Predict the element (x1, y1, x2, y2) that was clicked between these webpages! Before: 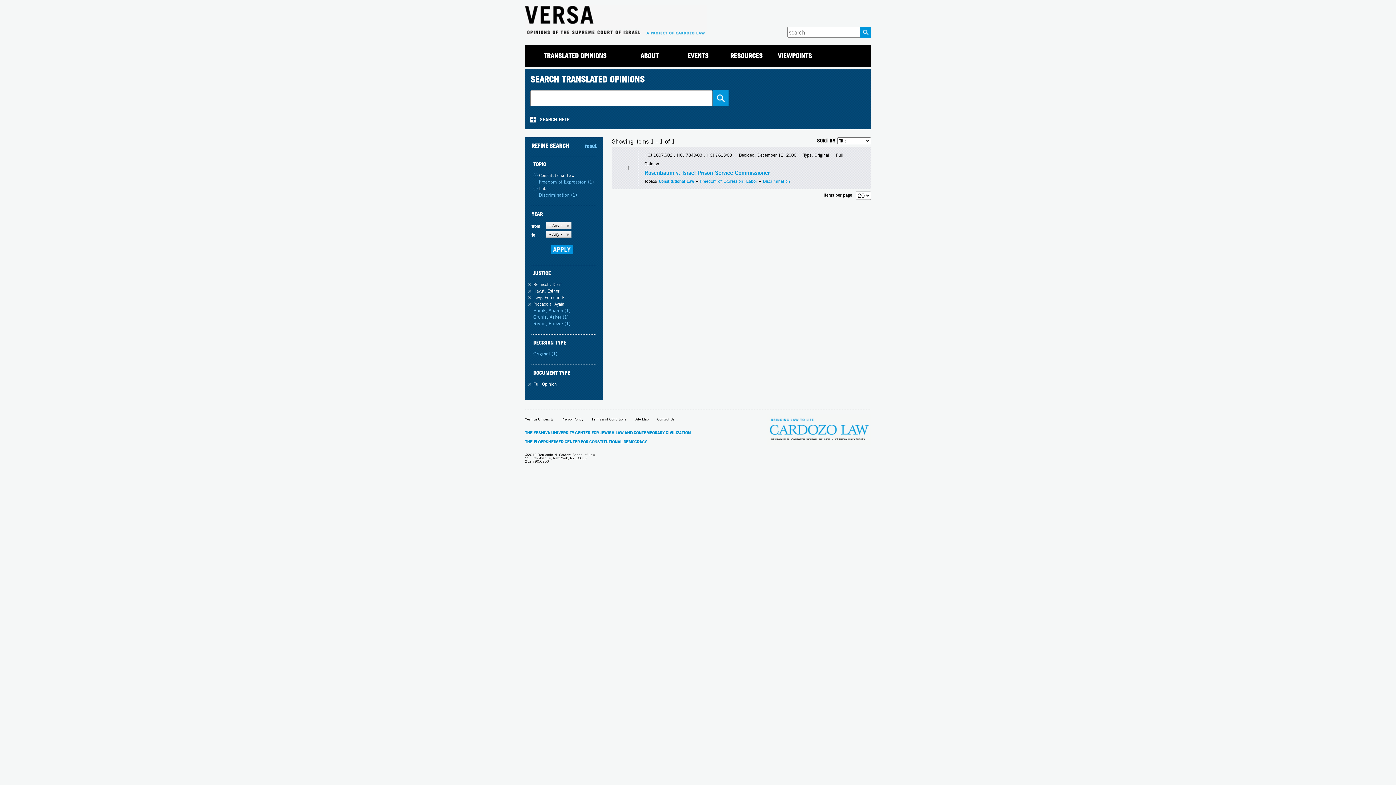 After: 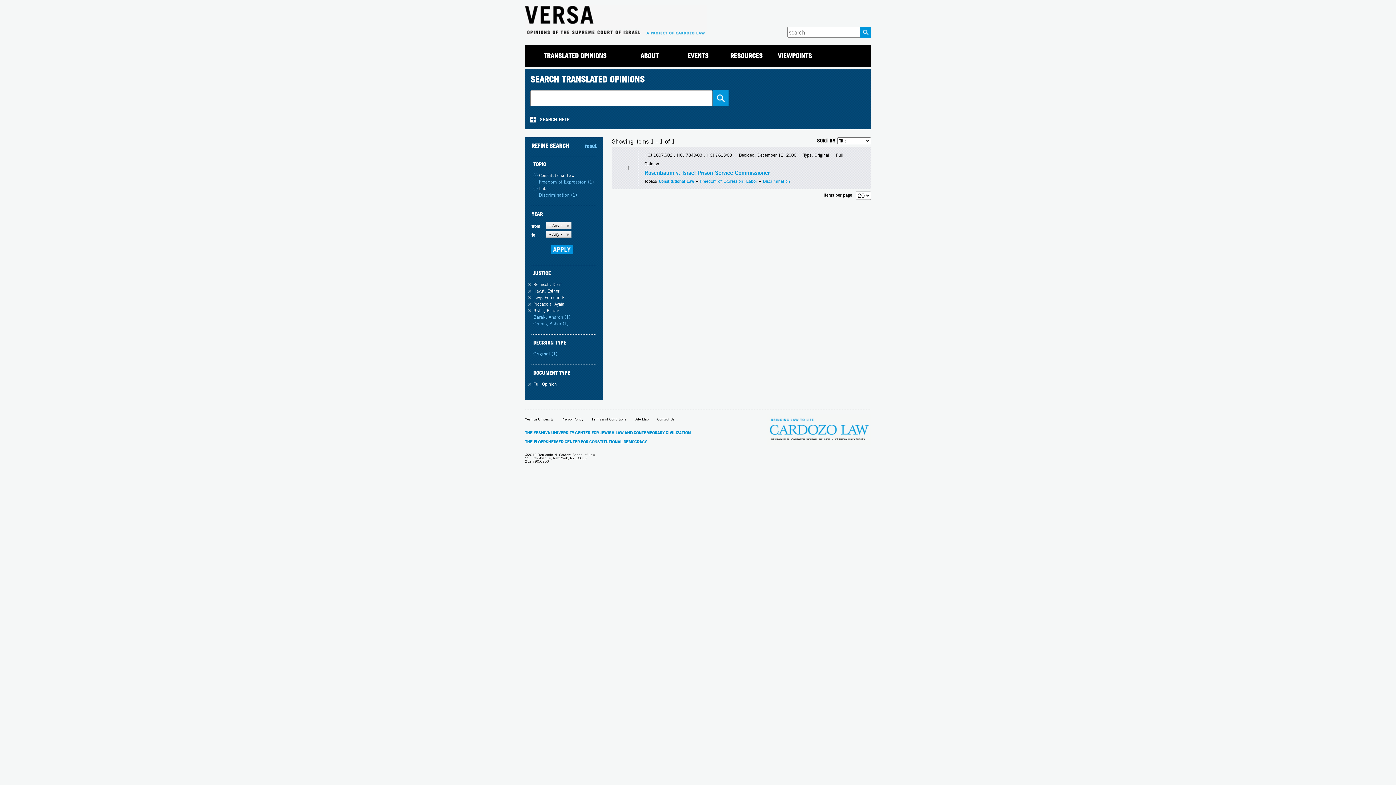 Action: label: Rivlin, Eliezer (1)
Apply Rivlin, Eliezer filter bbox: (533, 321, 570, 326)